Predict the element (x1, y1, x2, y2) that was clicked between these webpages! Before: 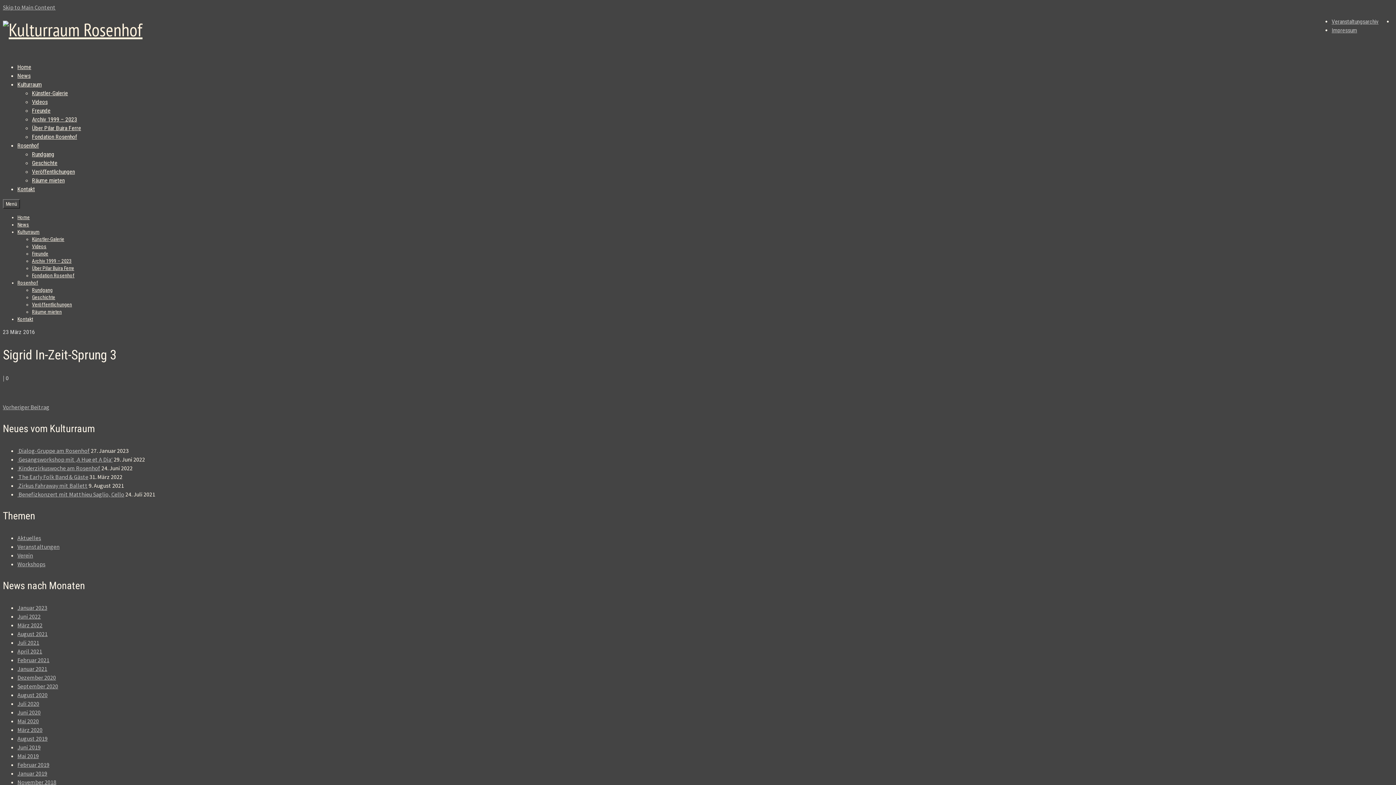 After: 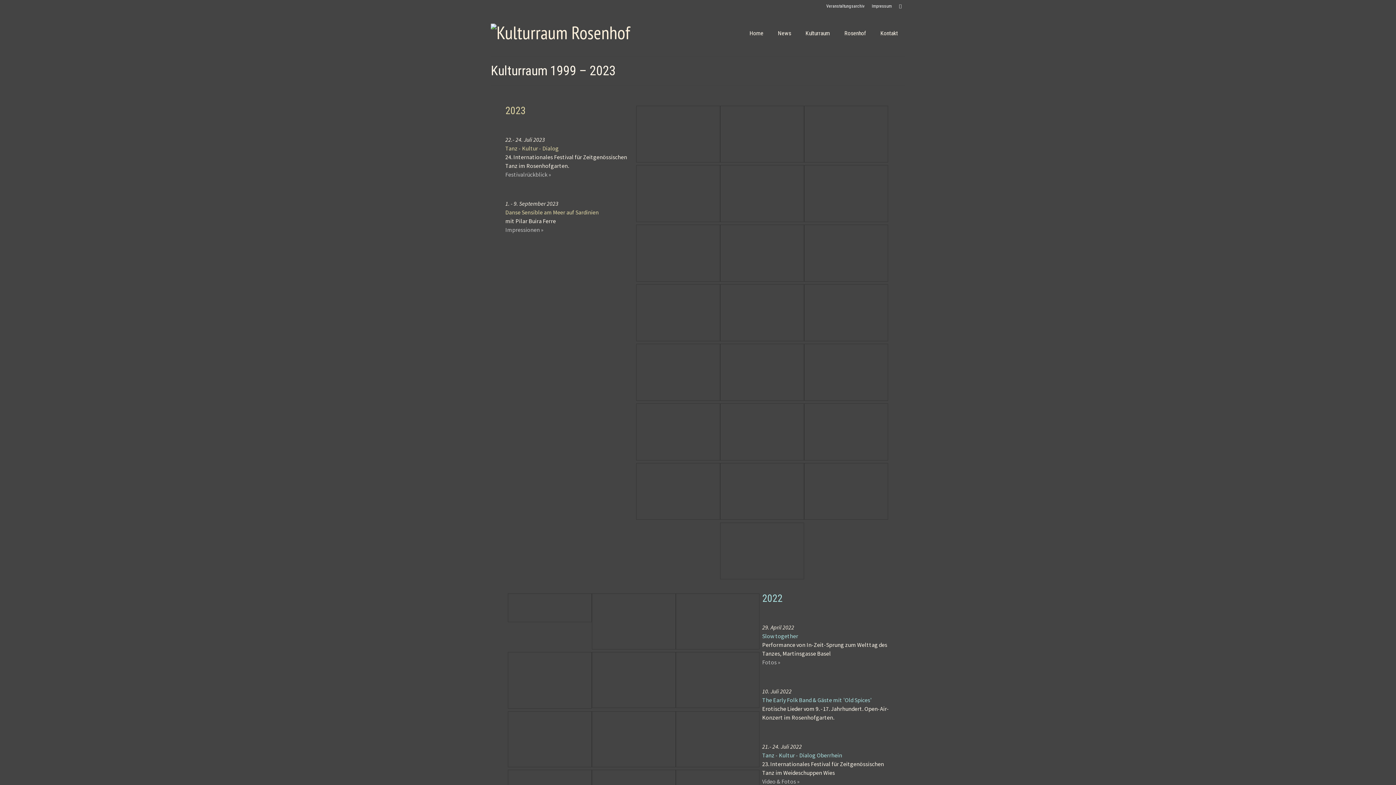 Action: bbox: (32, 258, 71, 264) label: Archiv 1999 – 2023